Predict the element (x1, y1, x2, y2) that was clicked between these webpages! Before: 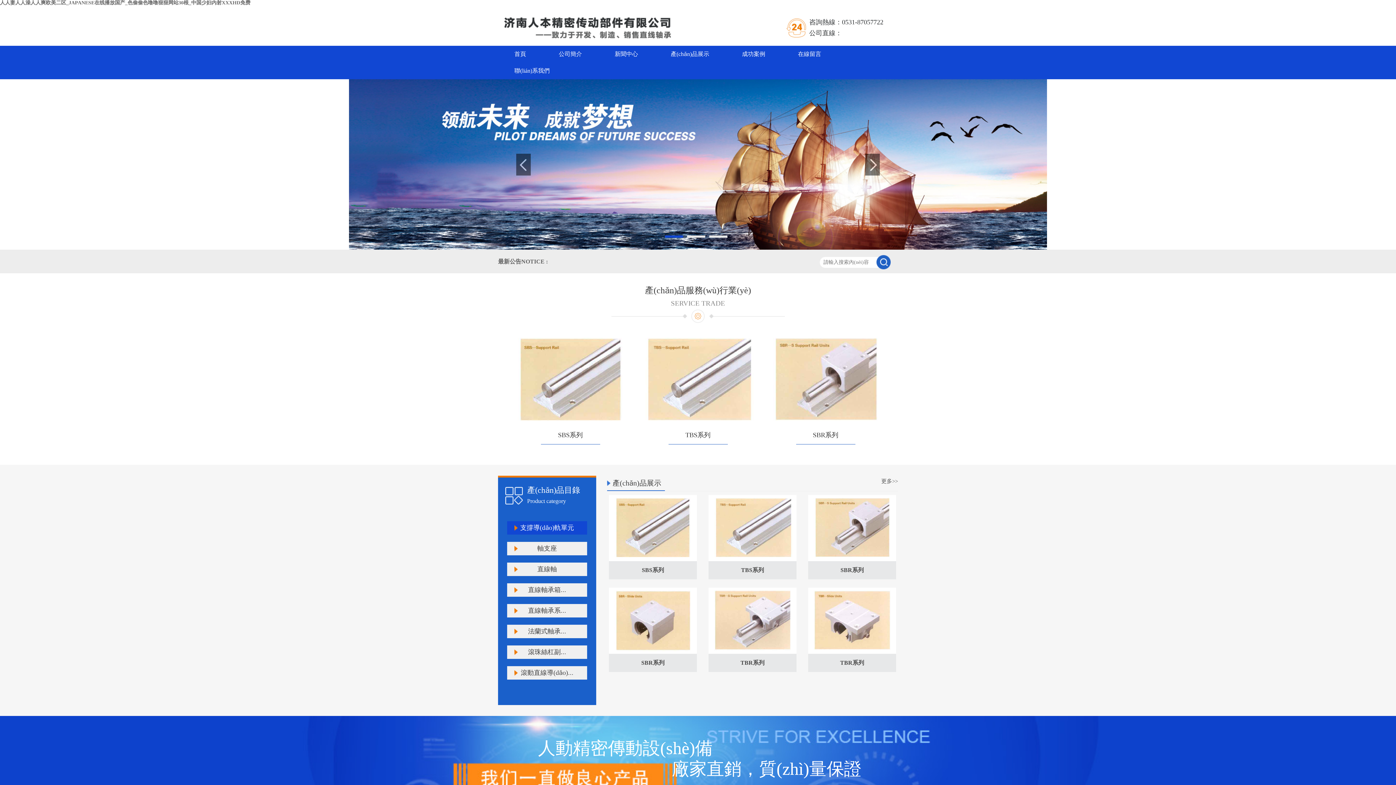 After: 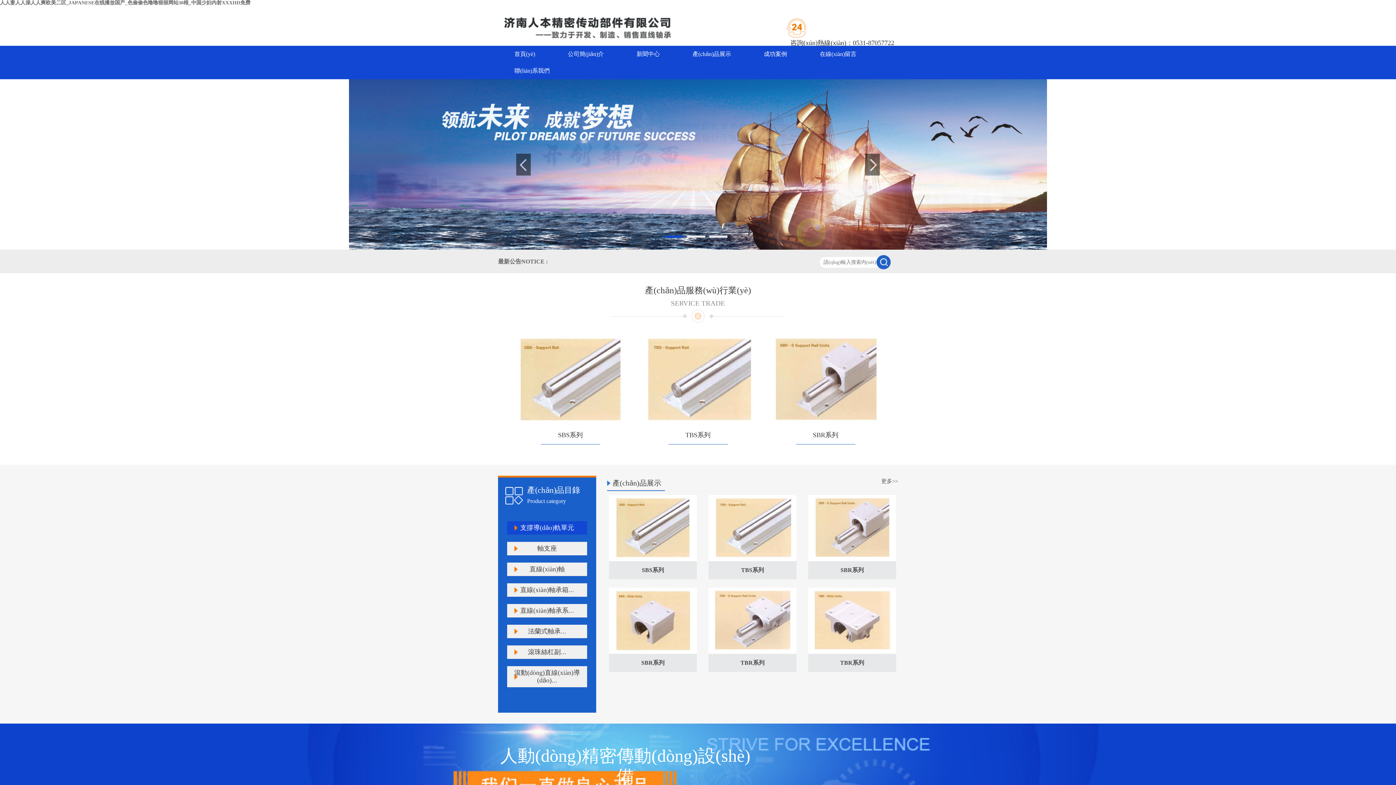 Action: label: 首頁 bbox: (514, 45, 526, 62)